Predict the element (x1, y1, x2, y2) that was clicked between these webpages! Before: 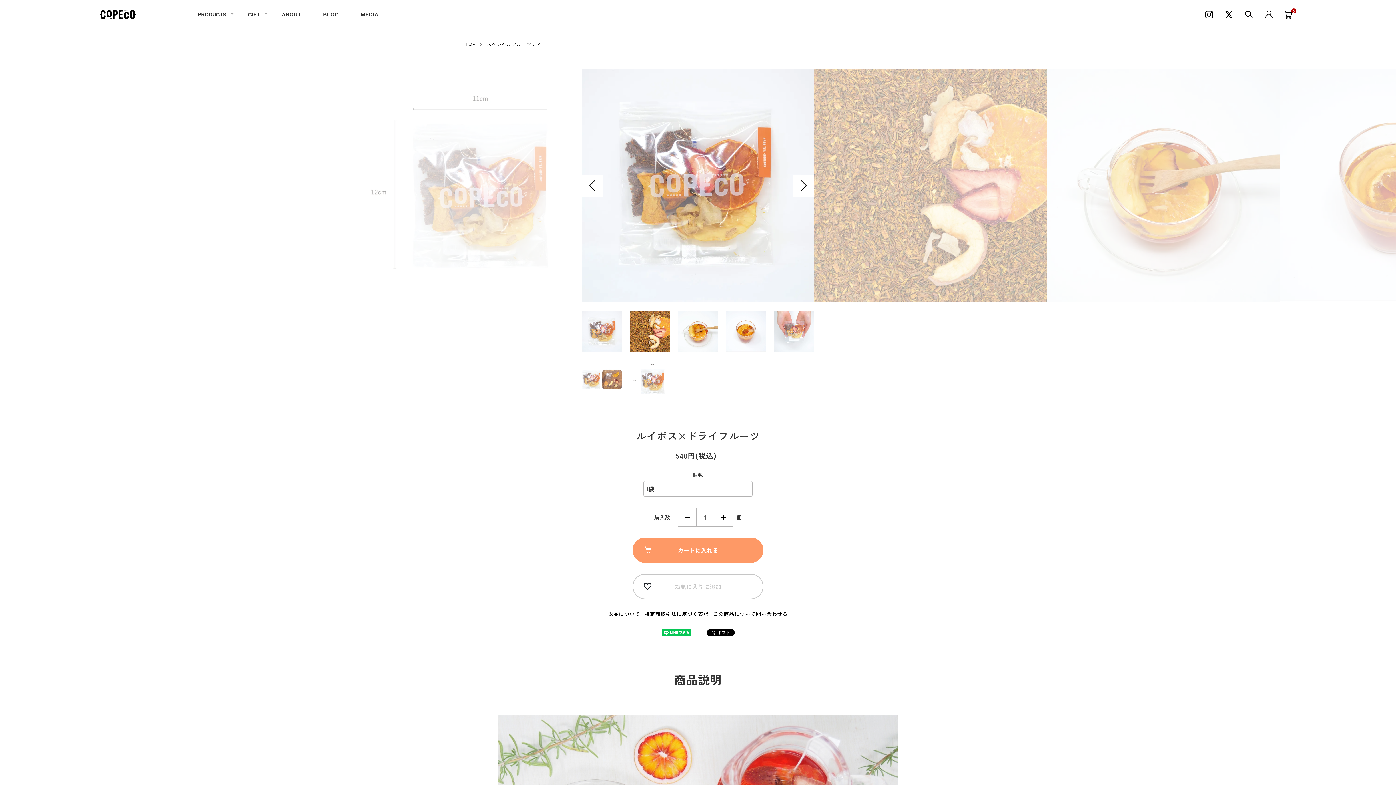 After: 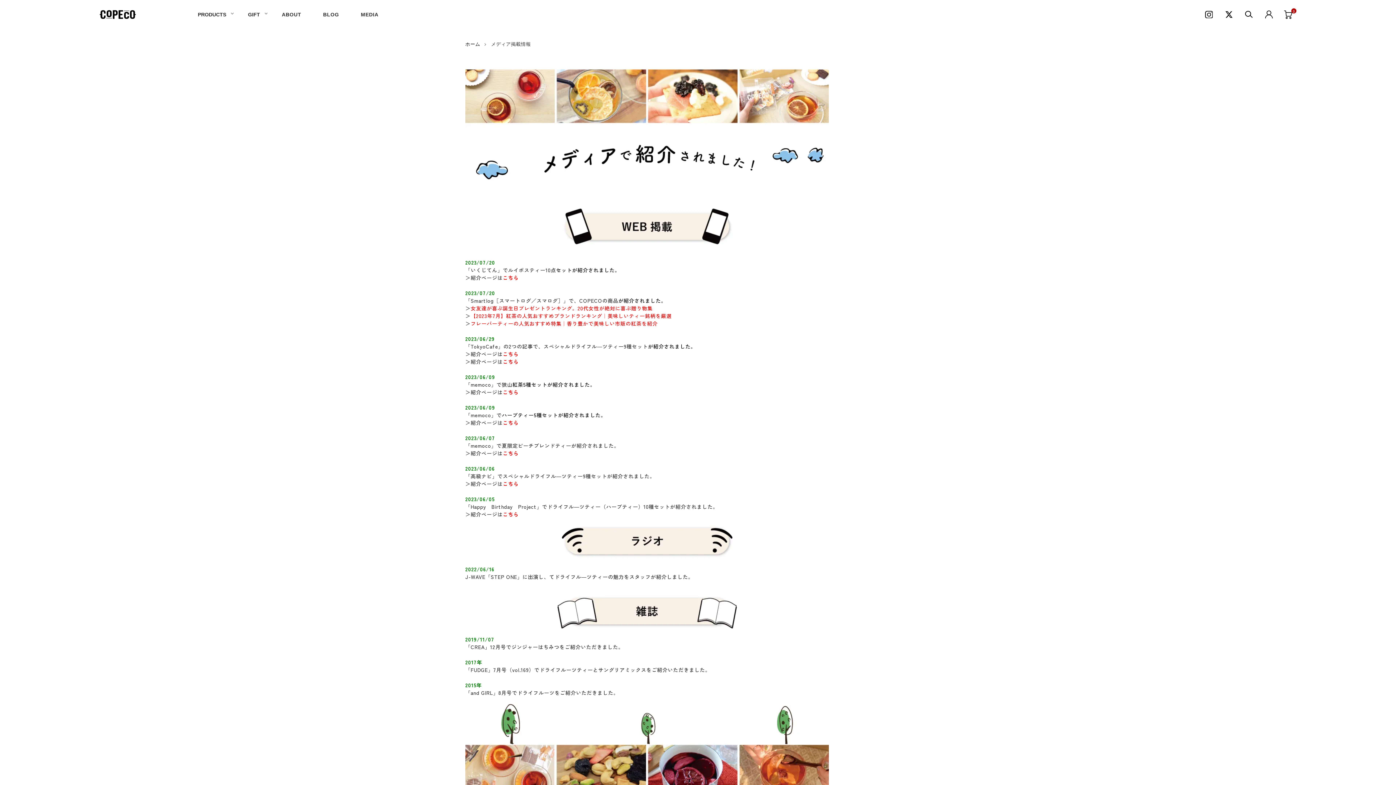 Action: bbox: (357, 8, 389, 20) label: MEDIA